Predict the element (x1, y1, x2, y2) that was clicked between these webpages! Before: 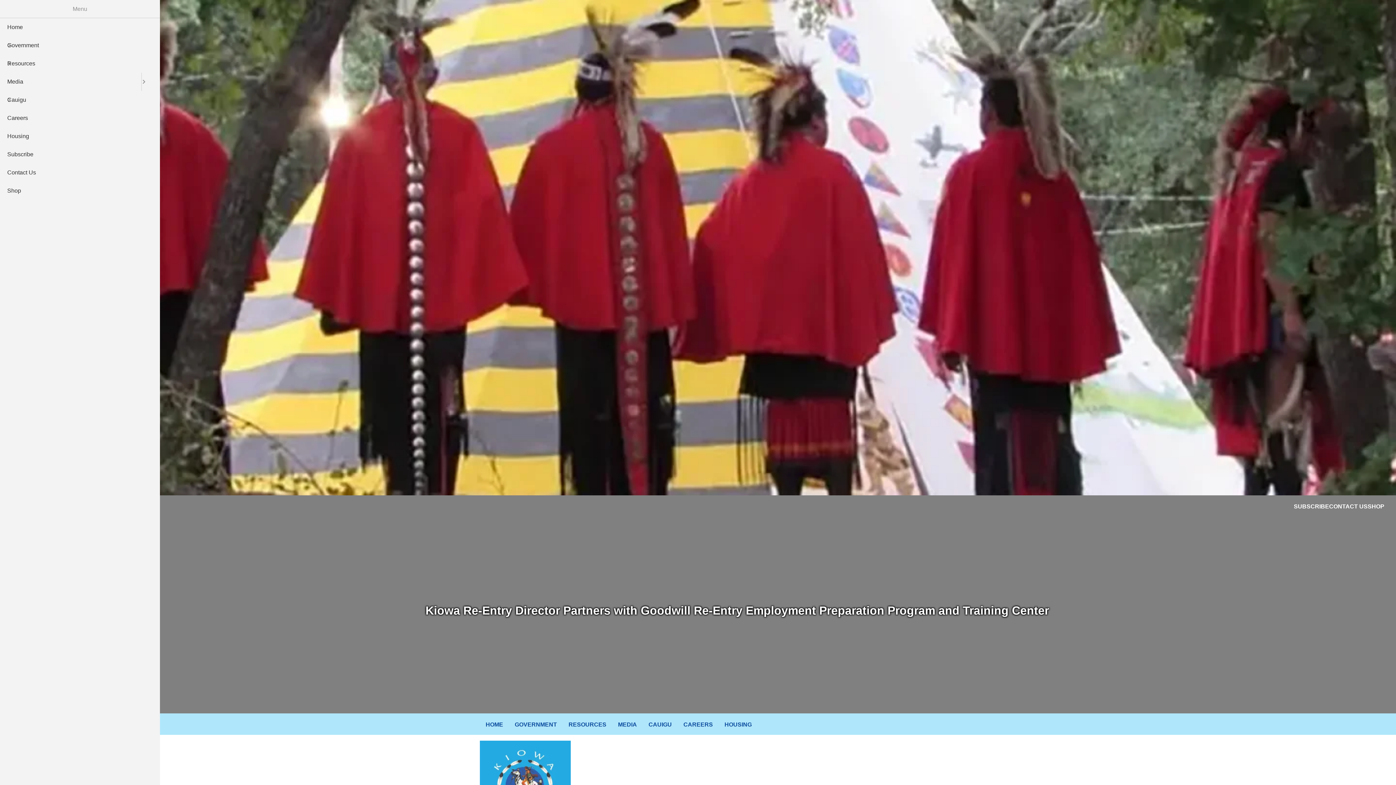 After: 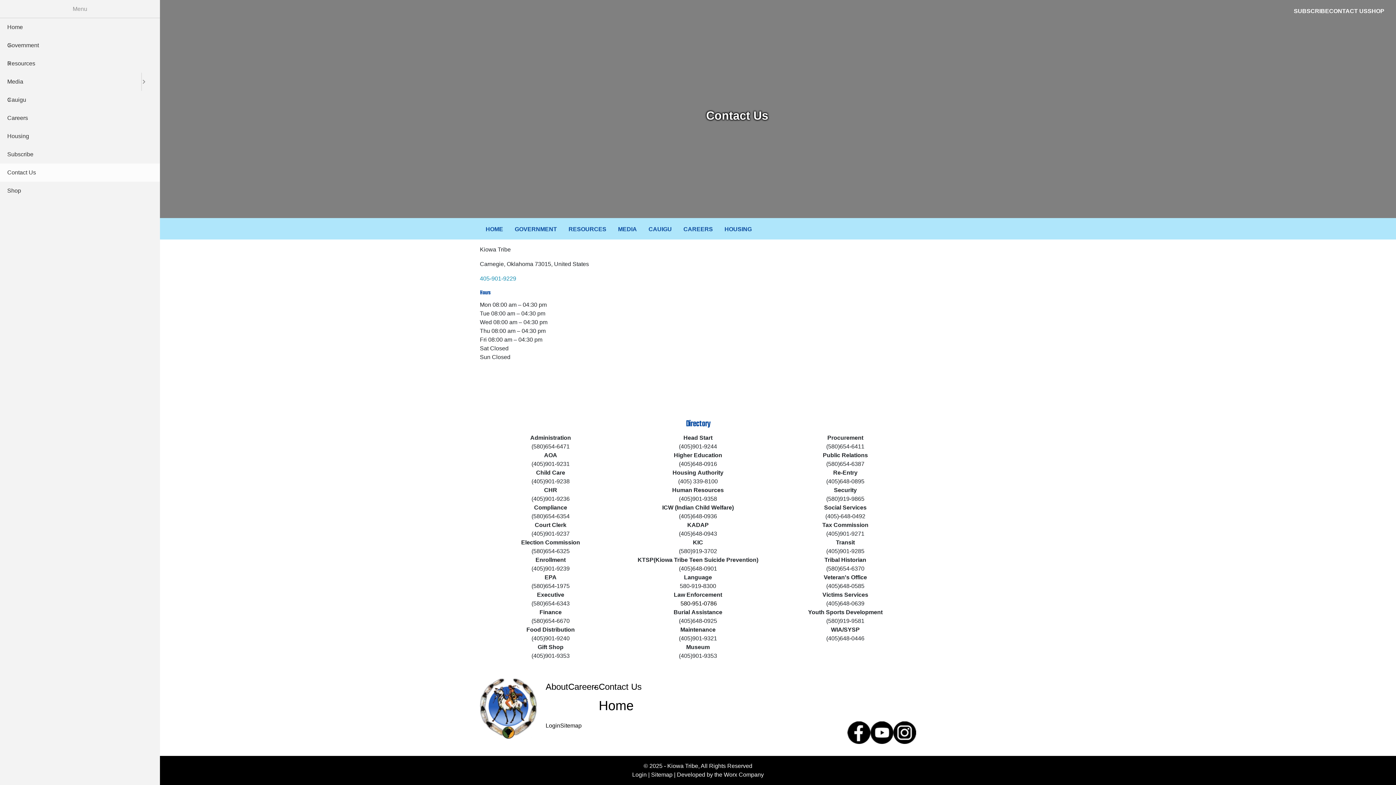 Action: label: Contact Us bbox: (0, 163, 160, 181)